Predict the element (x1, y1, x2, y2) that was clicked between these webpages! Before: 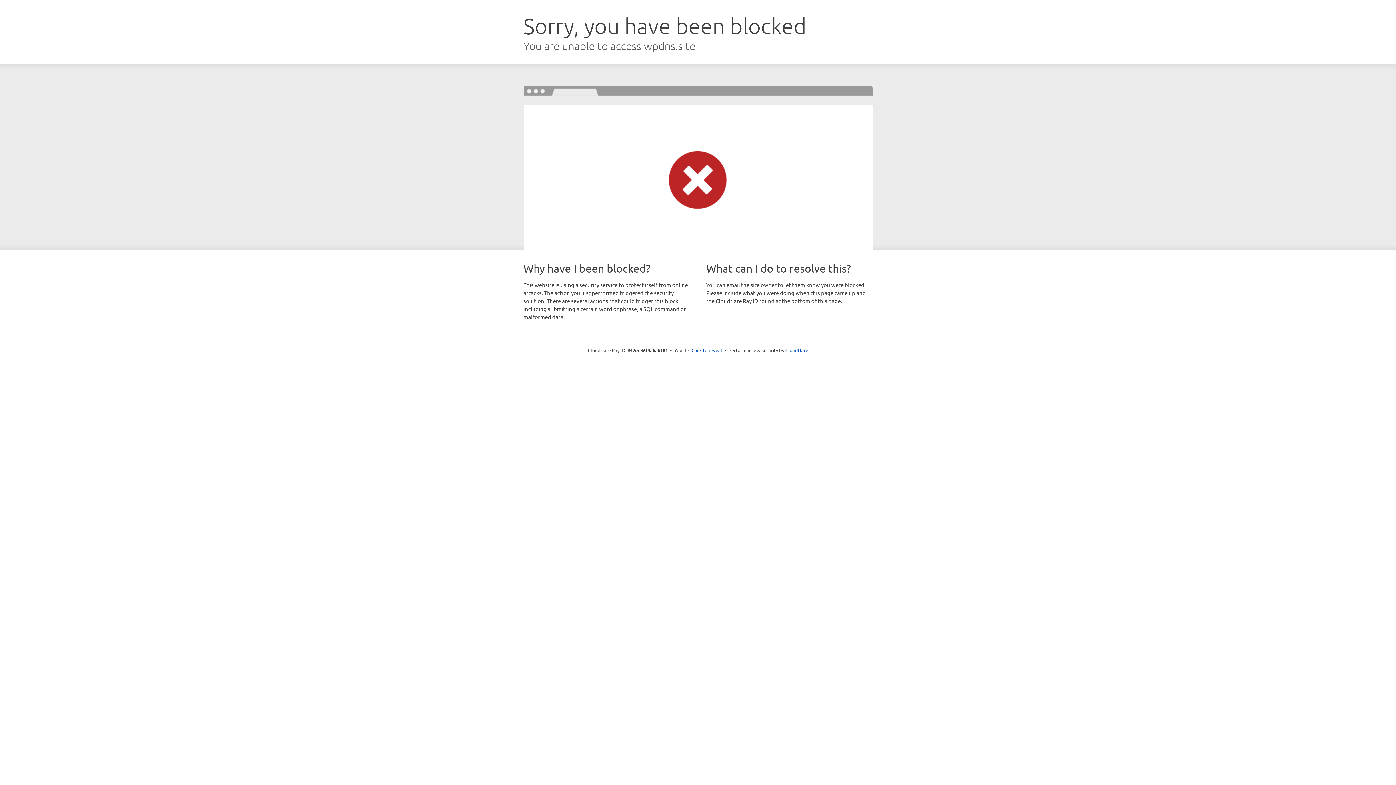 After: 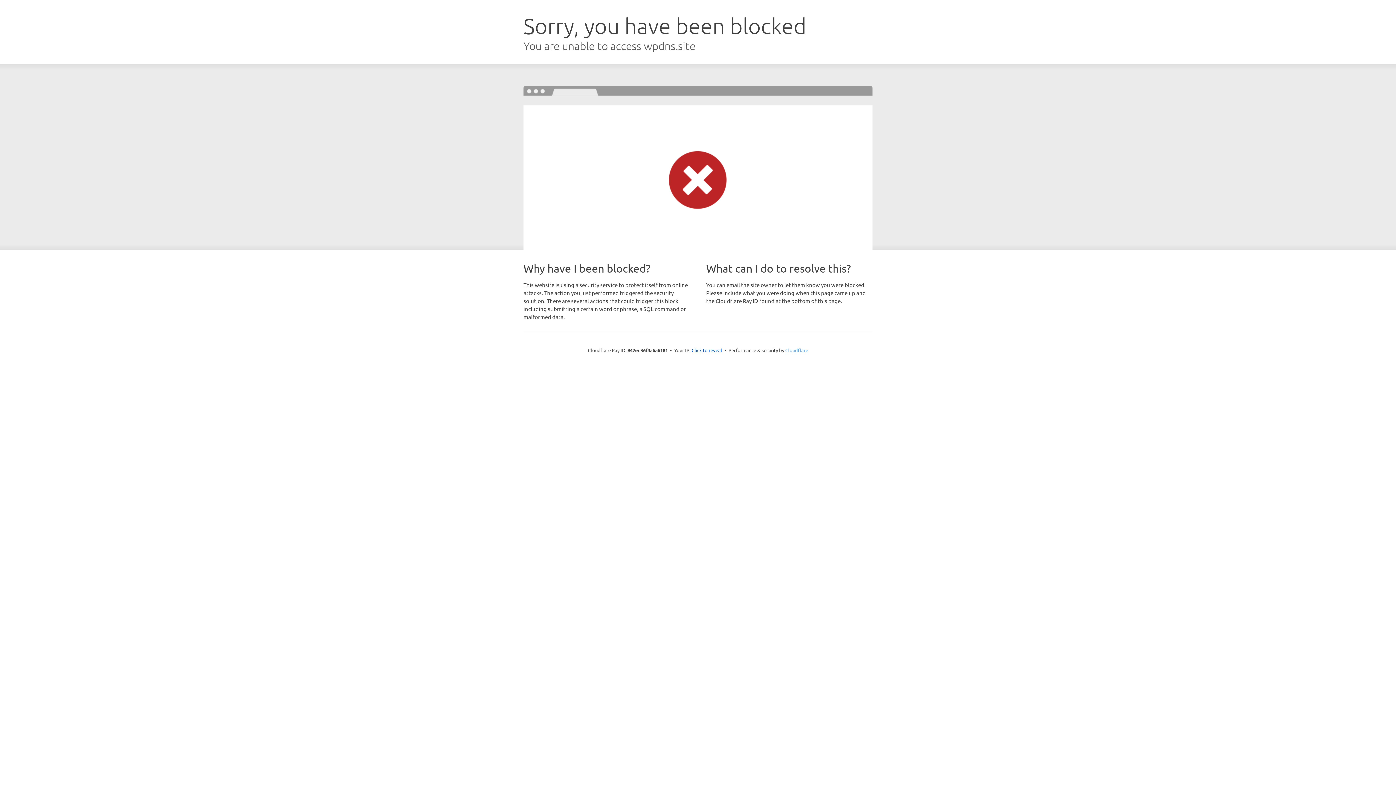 Action: bbox: (785, 347, 808, 353) label: Cloudflare